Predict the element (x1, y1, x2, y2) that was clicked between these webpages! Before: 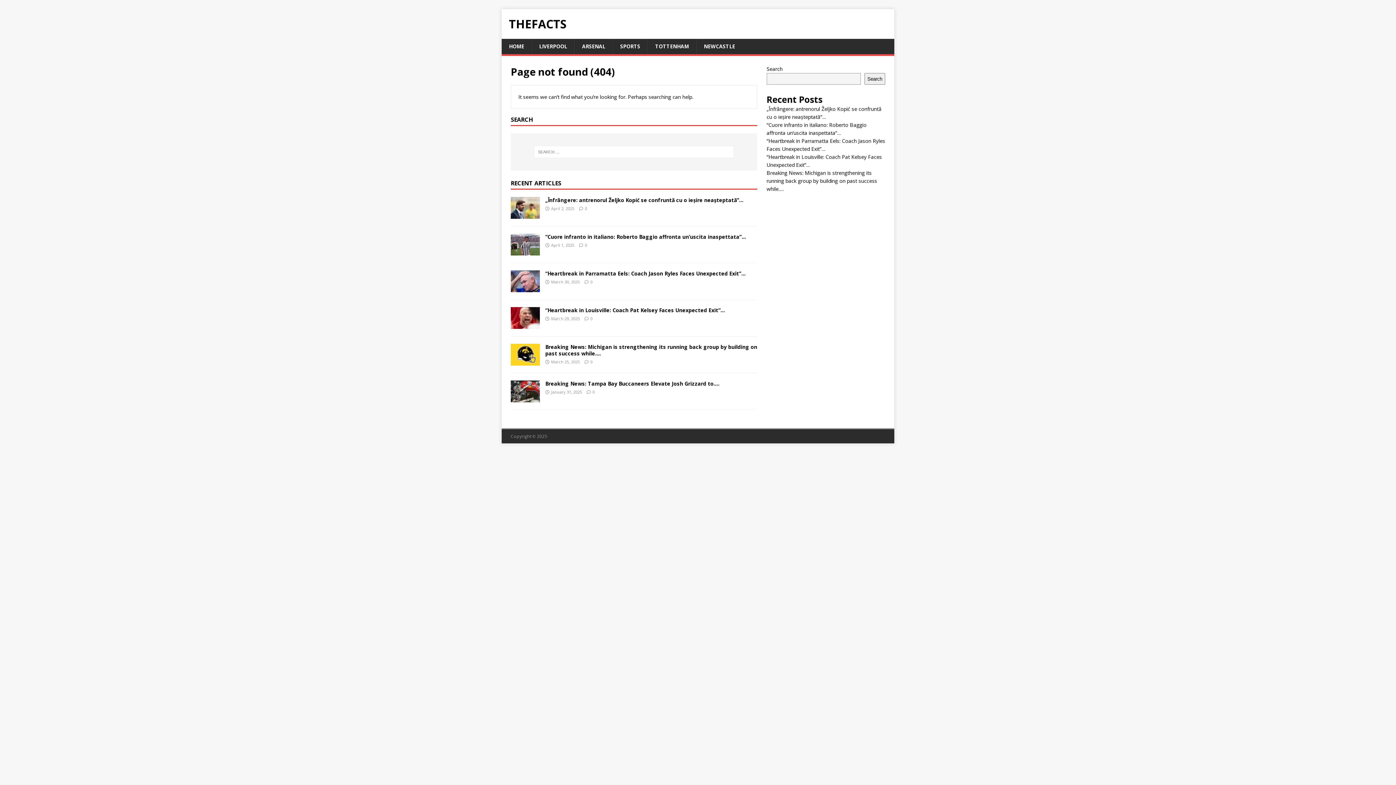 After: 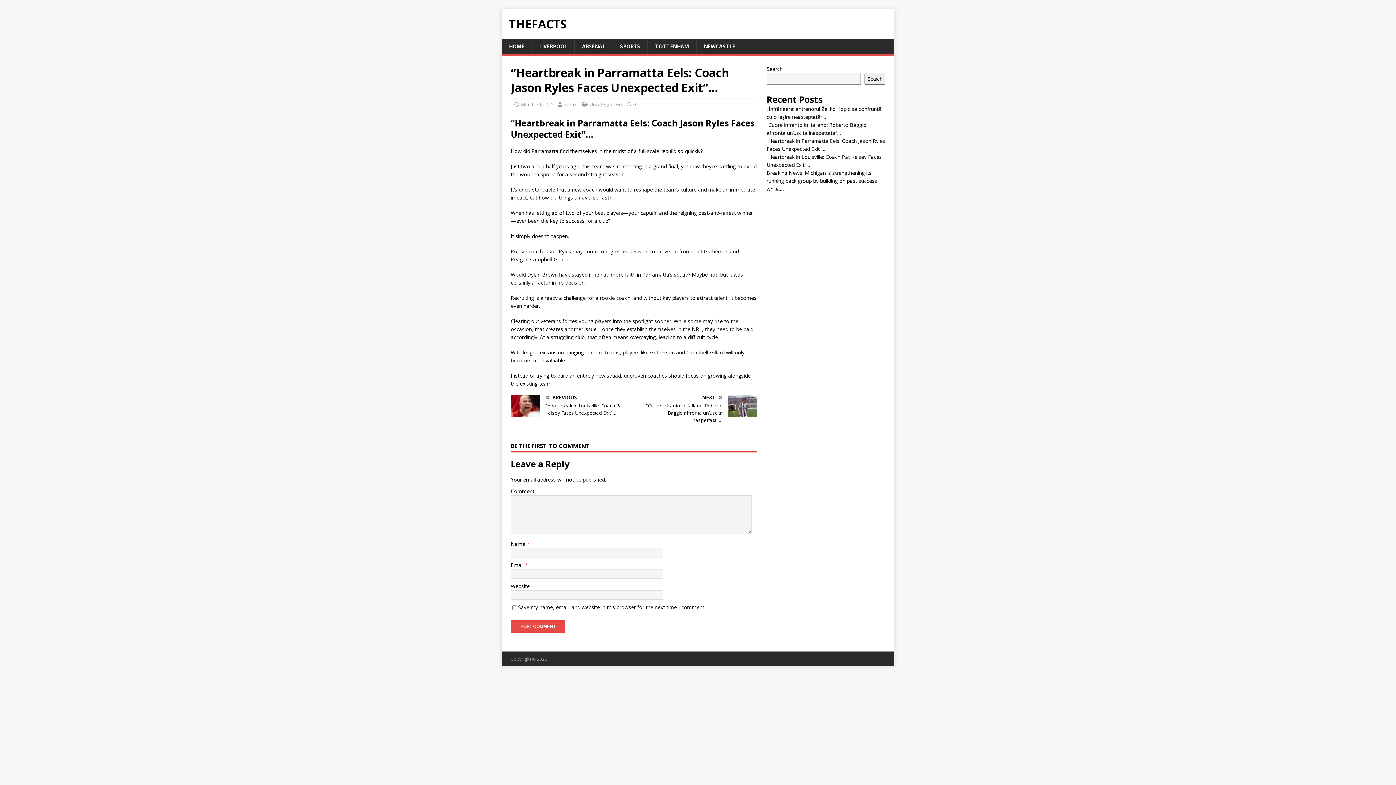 Action: label: 0 bbox: (590, 279, 592, 284)